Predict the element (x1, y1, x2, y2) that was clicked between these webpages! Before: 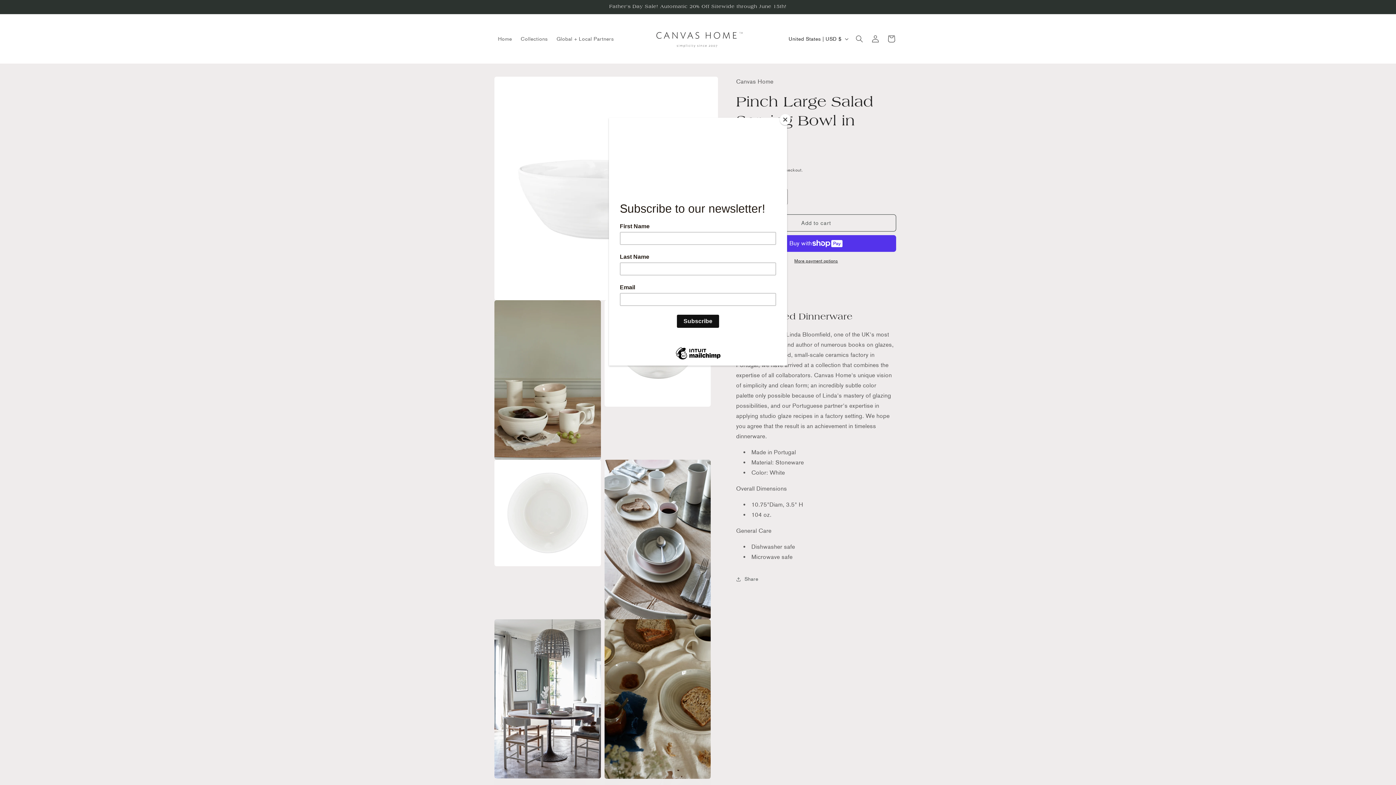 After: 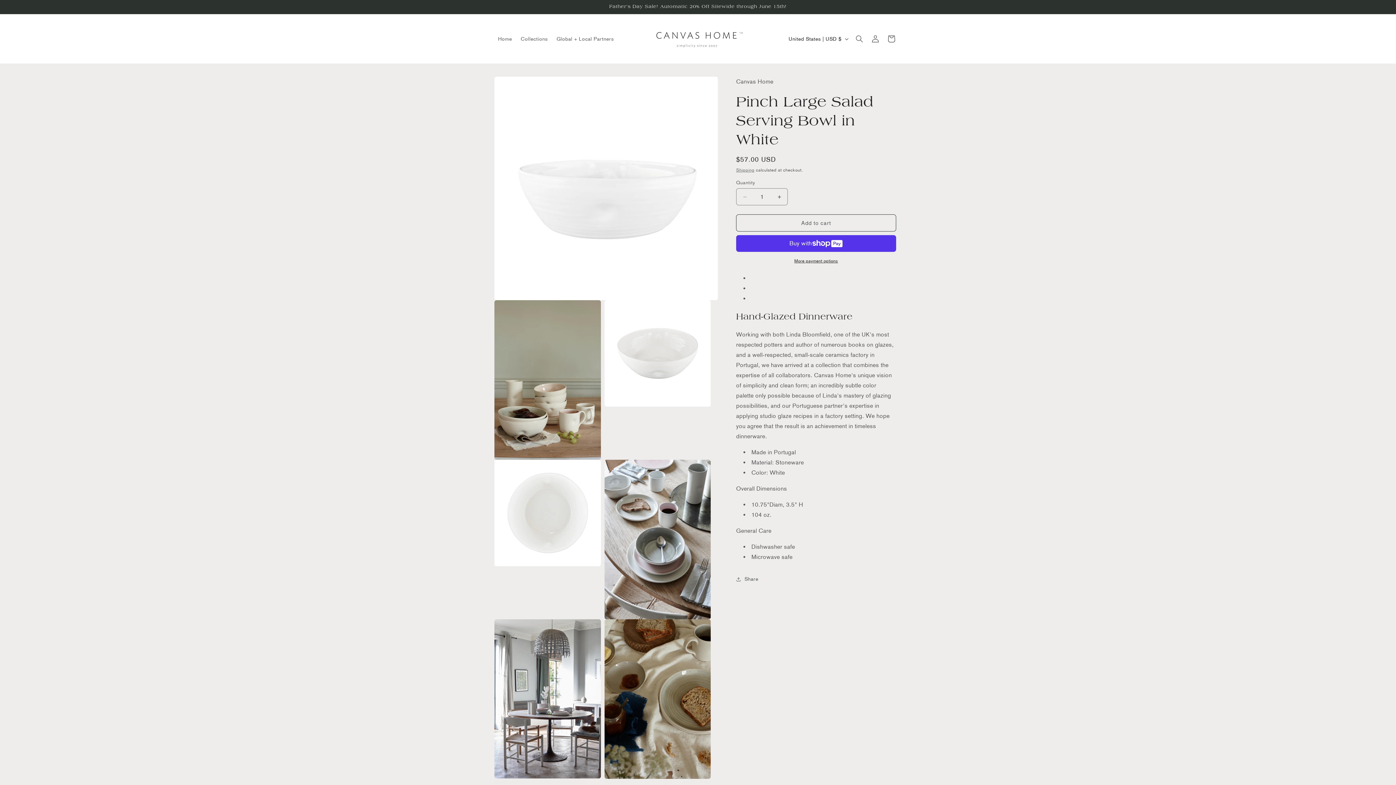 Action: label: Close bbox: (780, 114, 790, 125)